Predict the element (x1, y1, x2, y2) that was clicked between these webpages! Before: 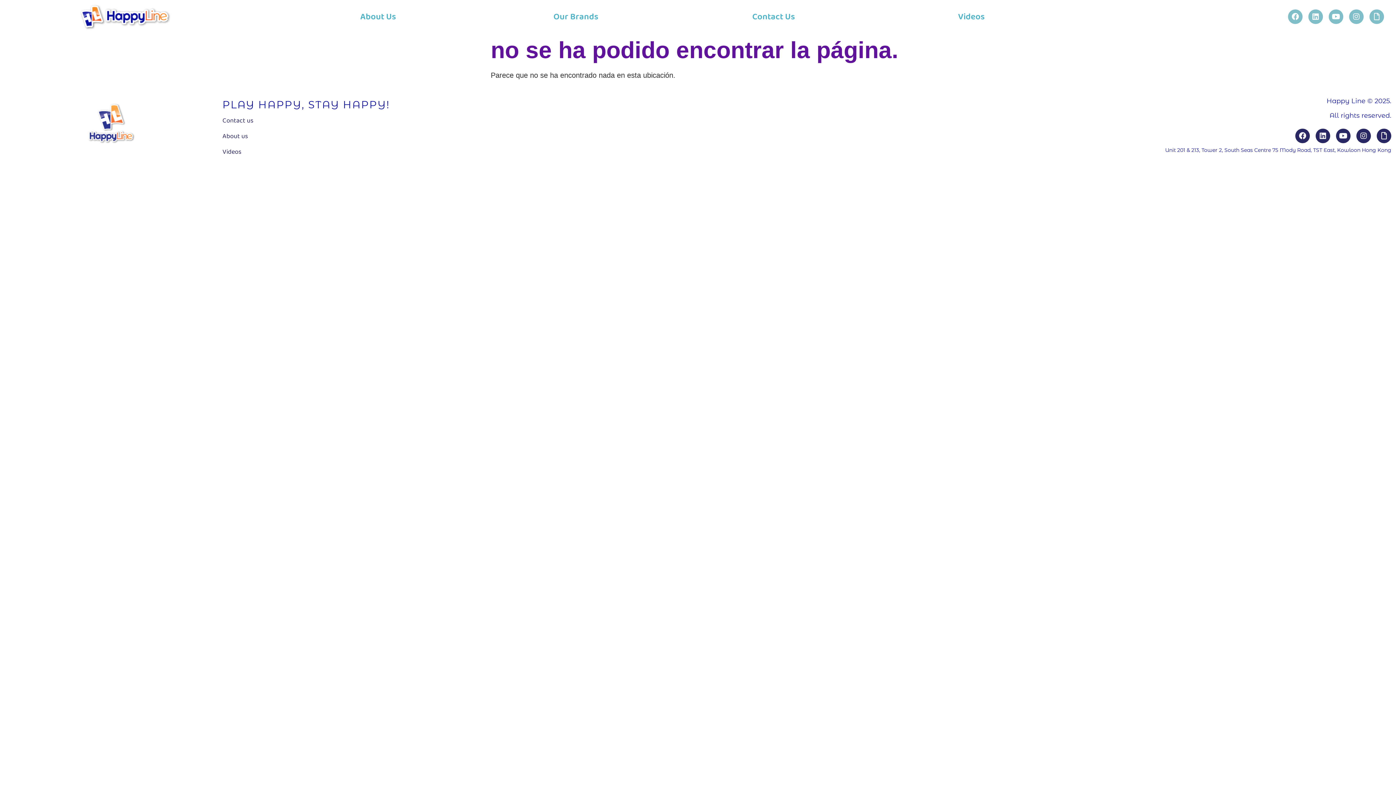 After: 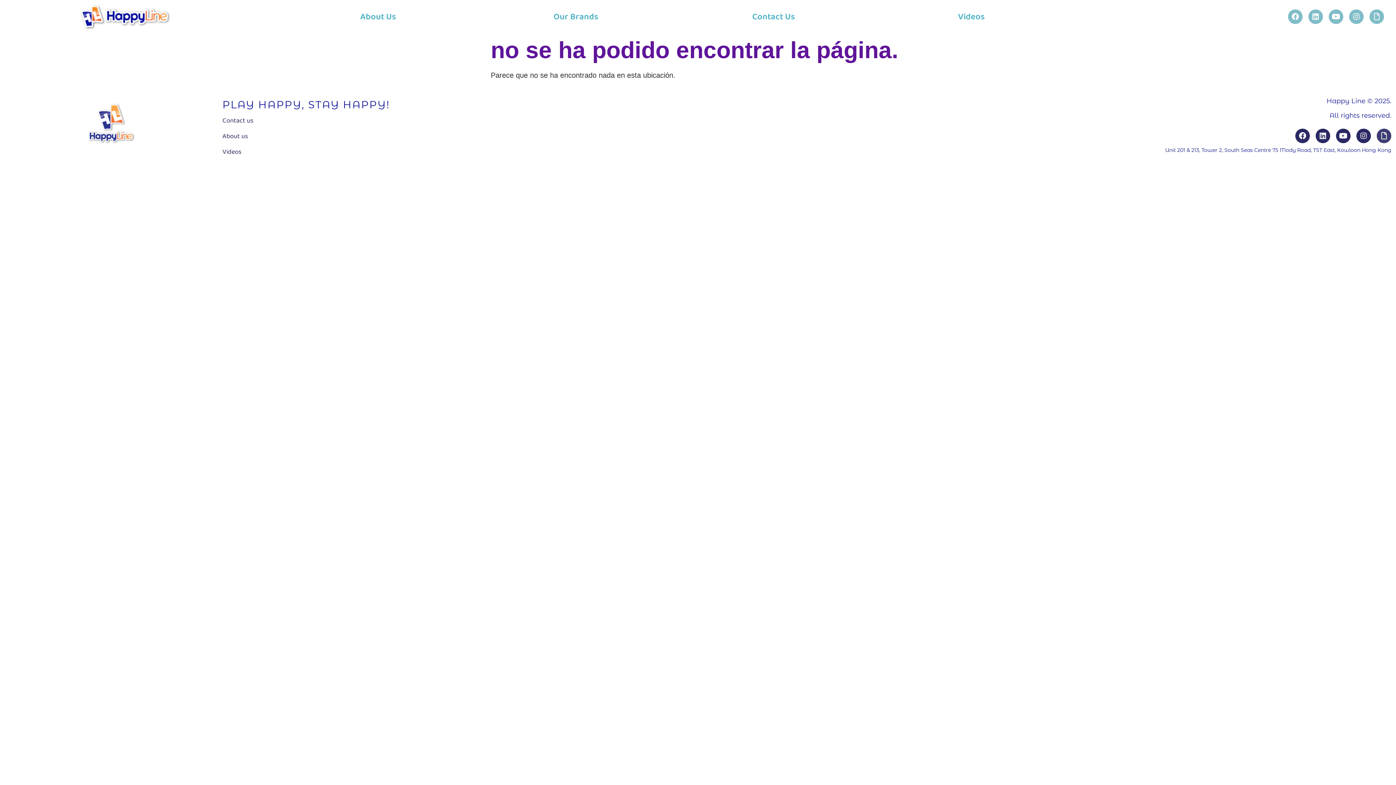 Action: bbox: (1377, 128, 1391, 143) label: File